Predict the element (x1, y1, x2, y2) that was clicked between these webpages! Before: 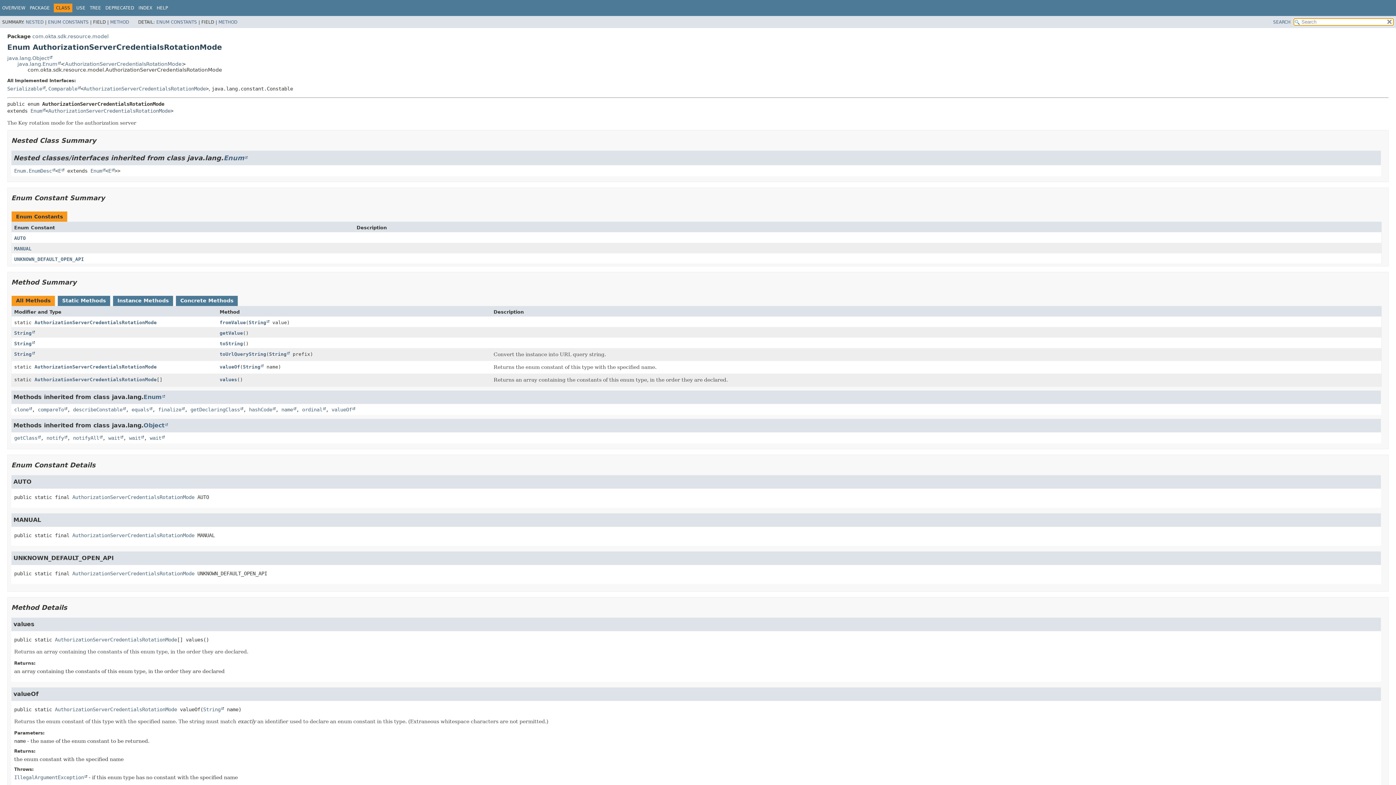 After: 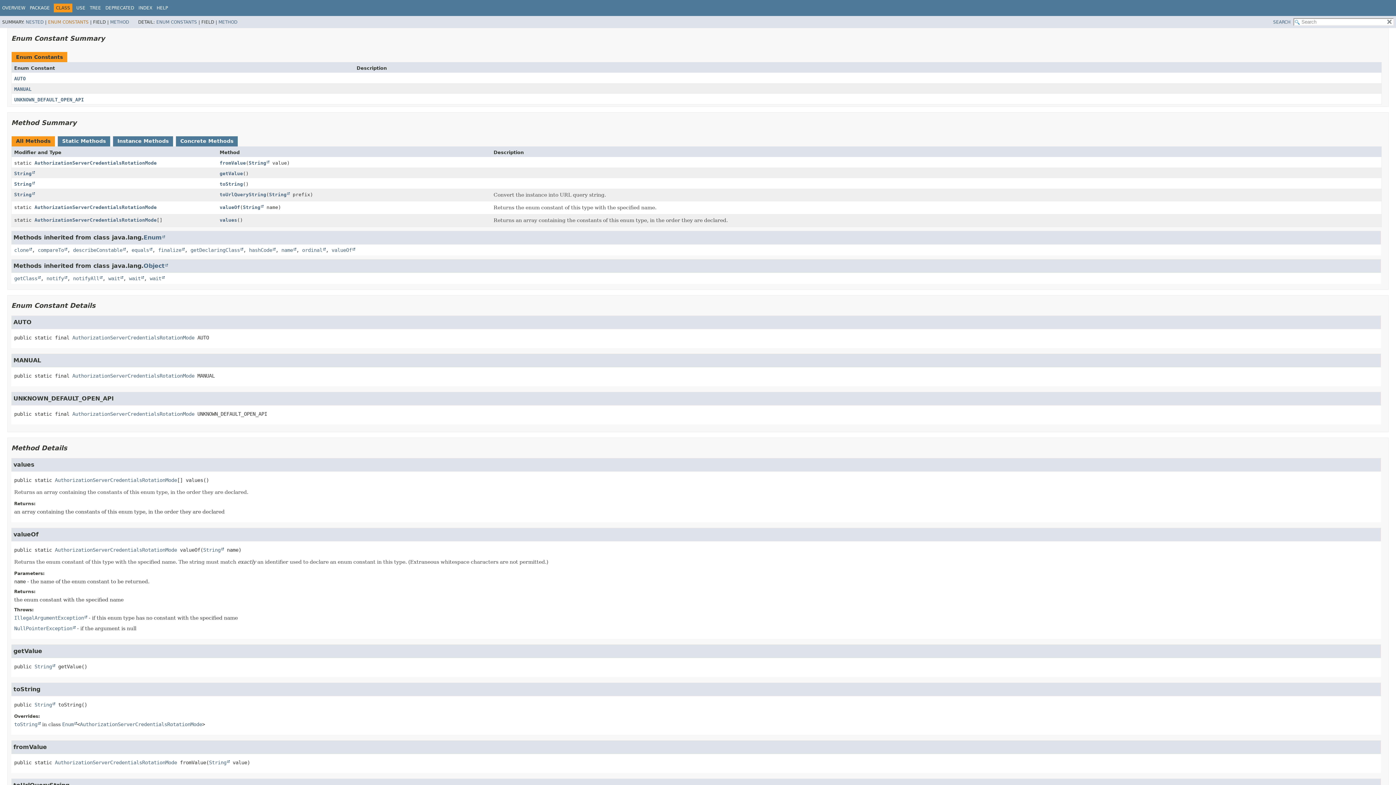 Action: bbox: (48, 19, 88, 24) label: ENUM CONSTANTS